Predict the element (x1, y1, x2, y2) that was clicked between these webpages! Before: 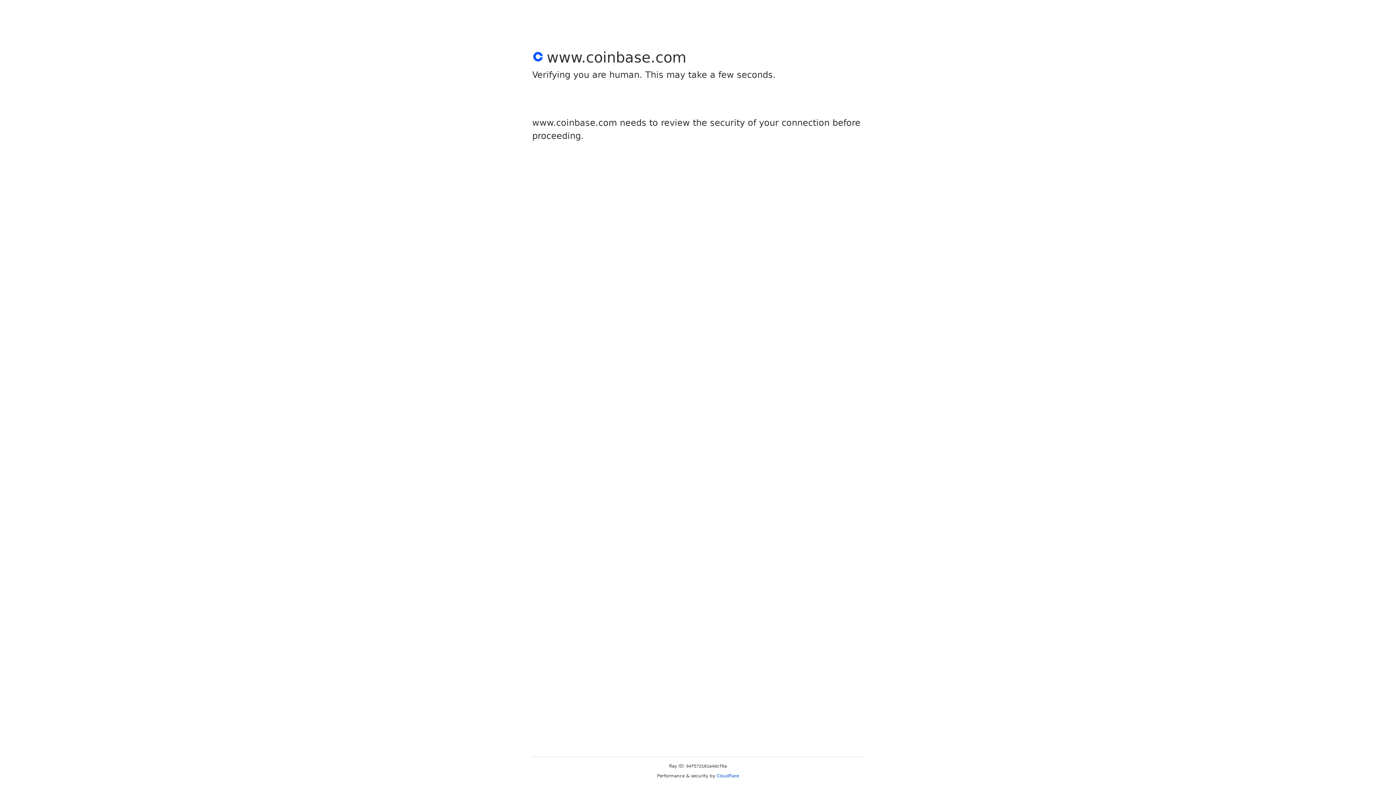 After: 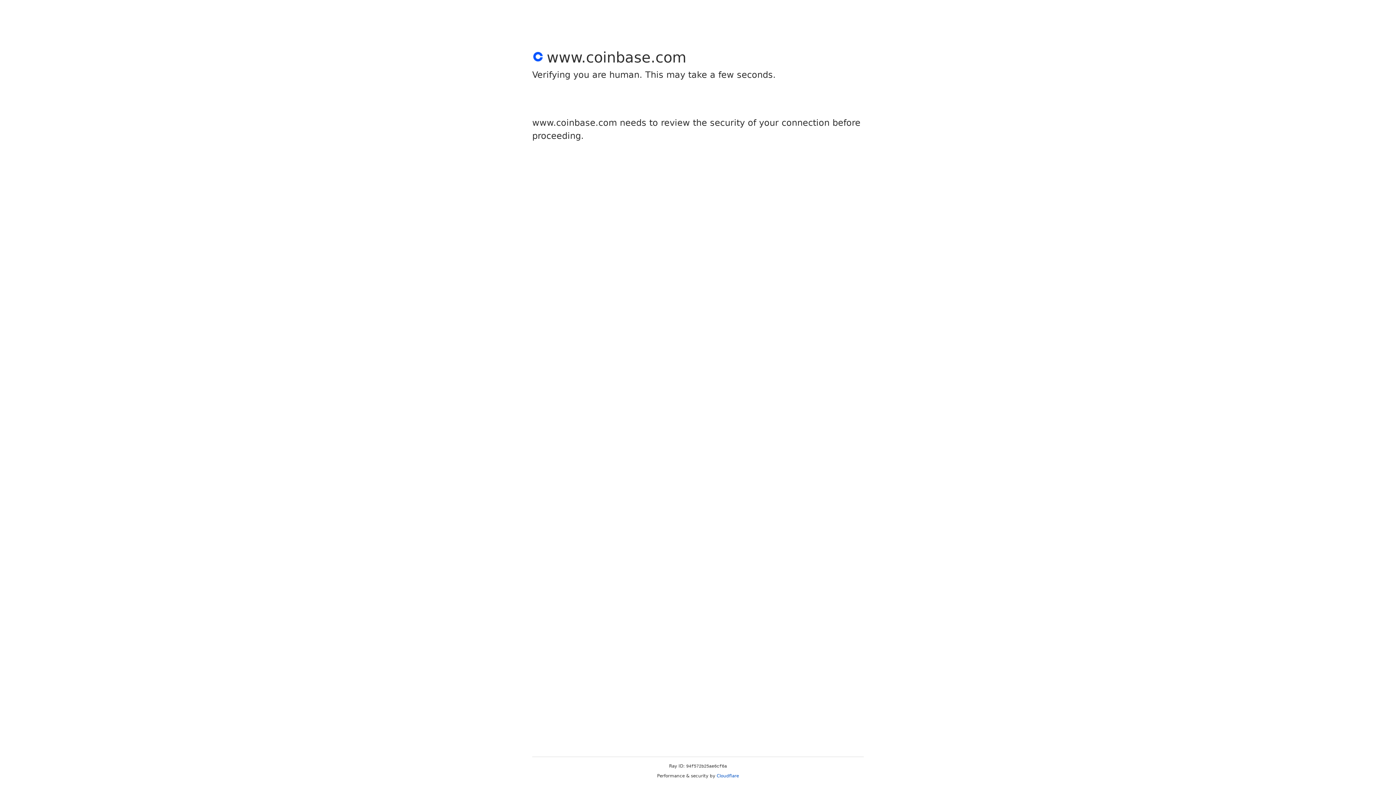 Action: bbox: (716, 773, 739, 778) label: Cloudflare